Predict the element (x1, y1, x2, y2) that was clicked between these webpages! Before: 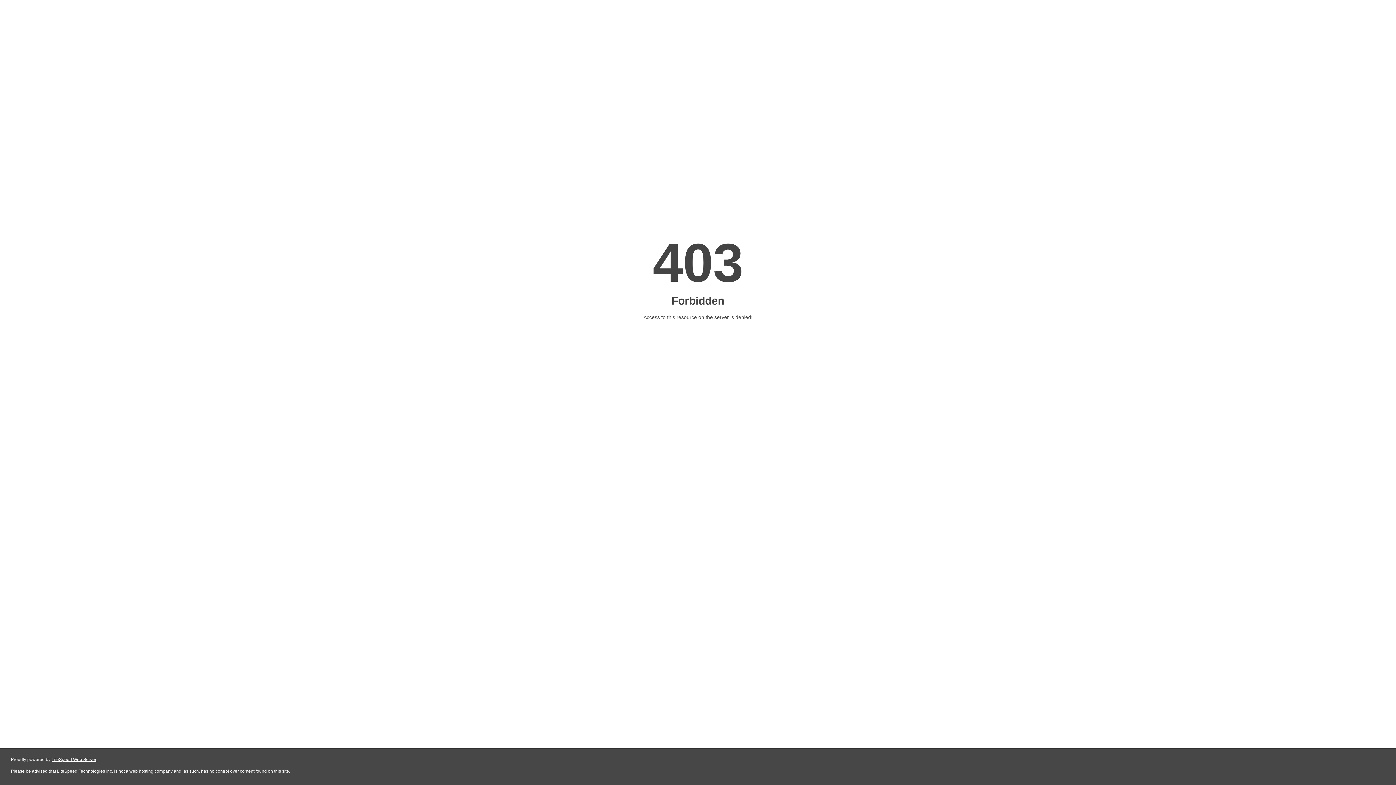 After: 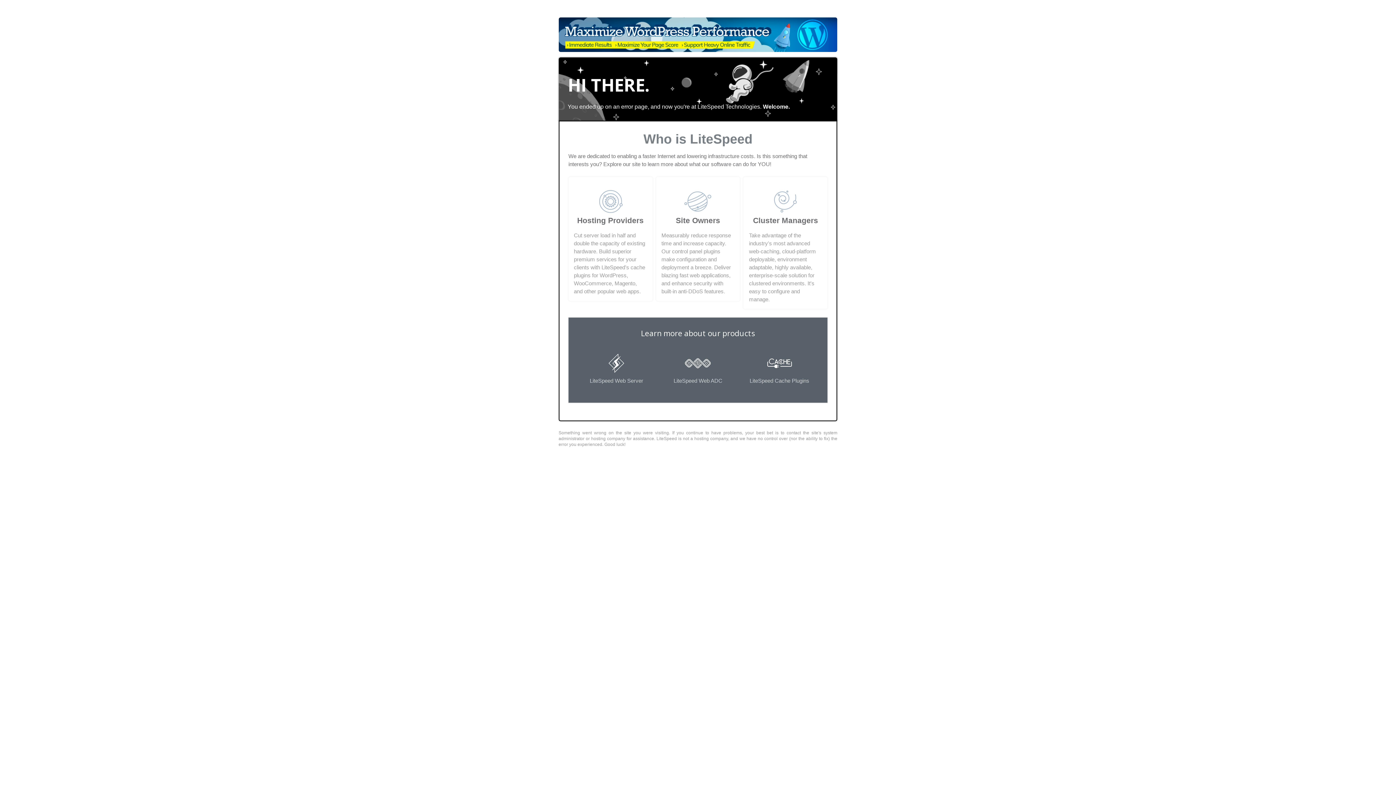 Action: label: LiteSpeed Web Server bbox: (51, 757, 96, 762)